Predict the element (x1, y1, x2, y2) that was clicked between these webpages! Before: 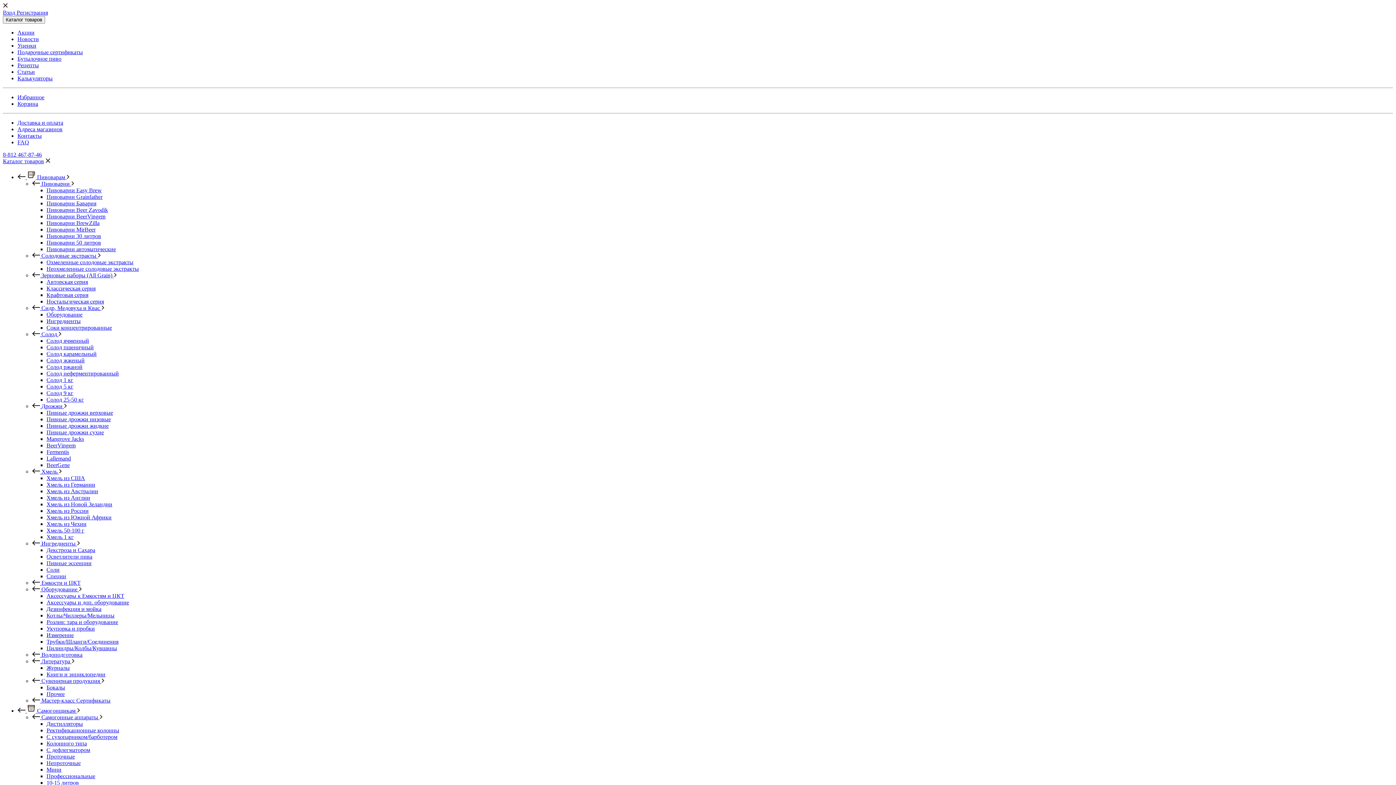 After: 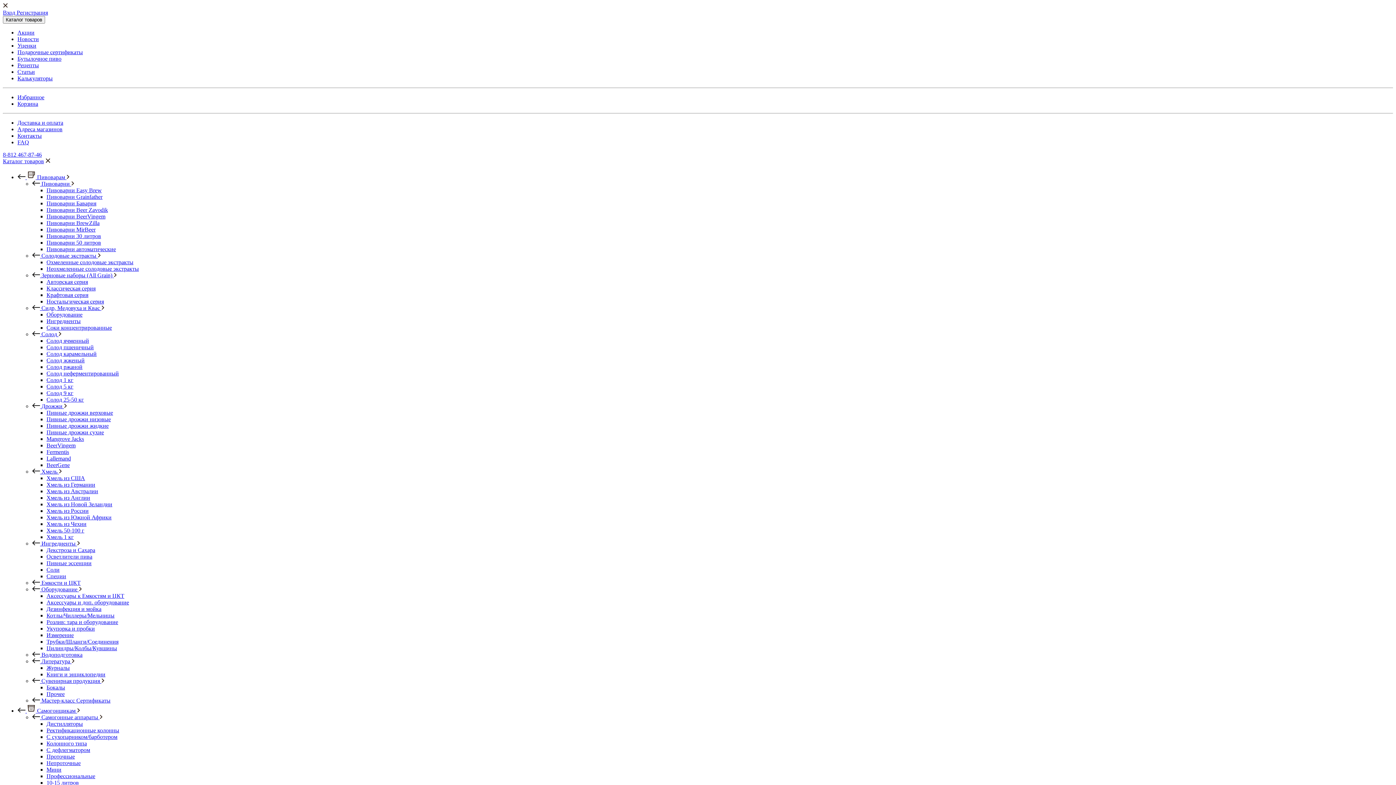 Action: bbox: (46, 514, 111, 520) label: Хмель из Южной Африки